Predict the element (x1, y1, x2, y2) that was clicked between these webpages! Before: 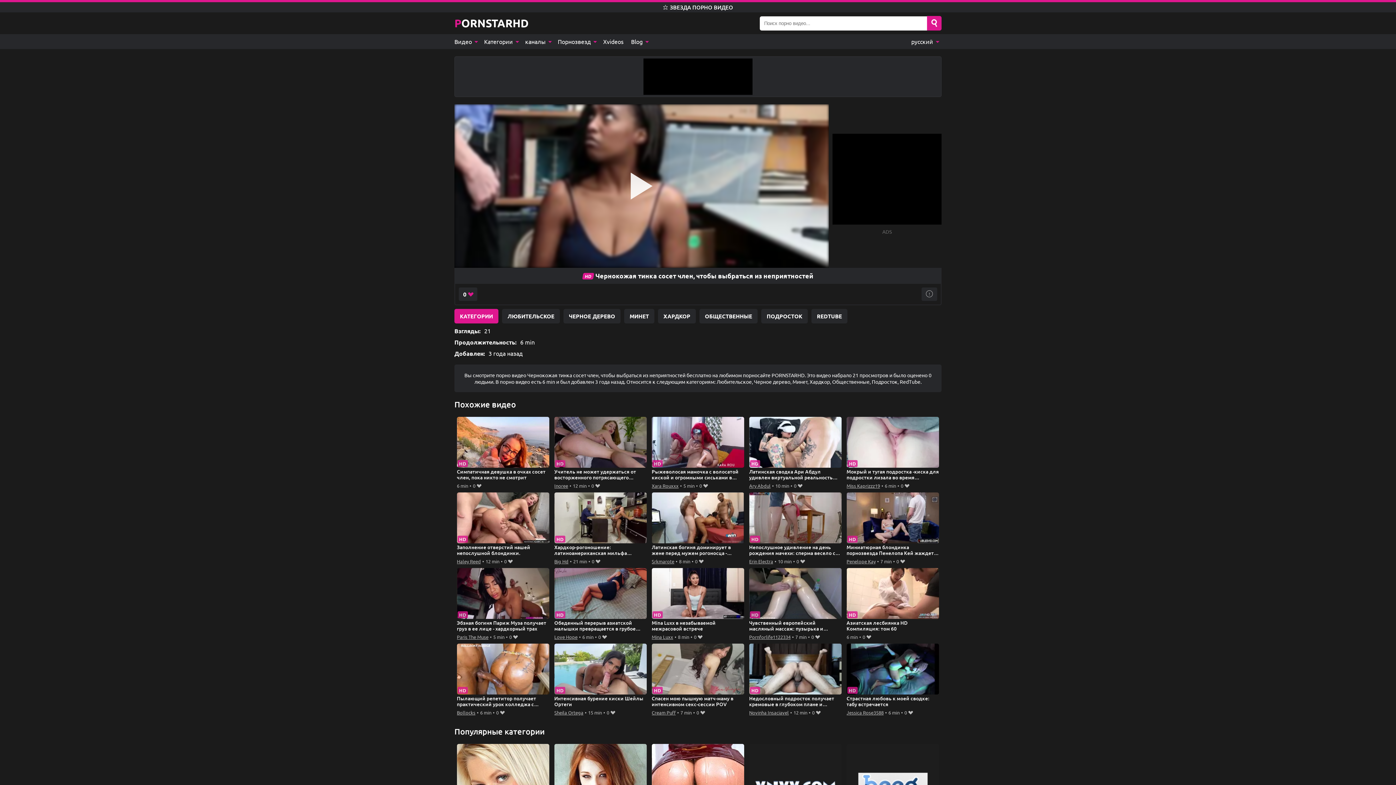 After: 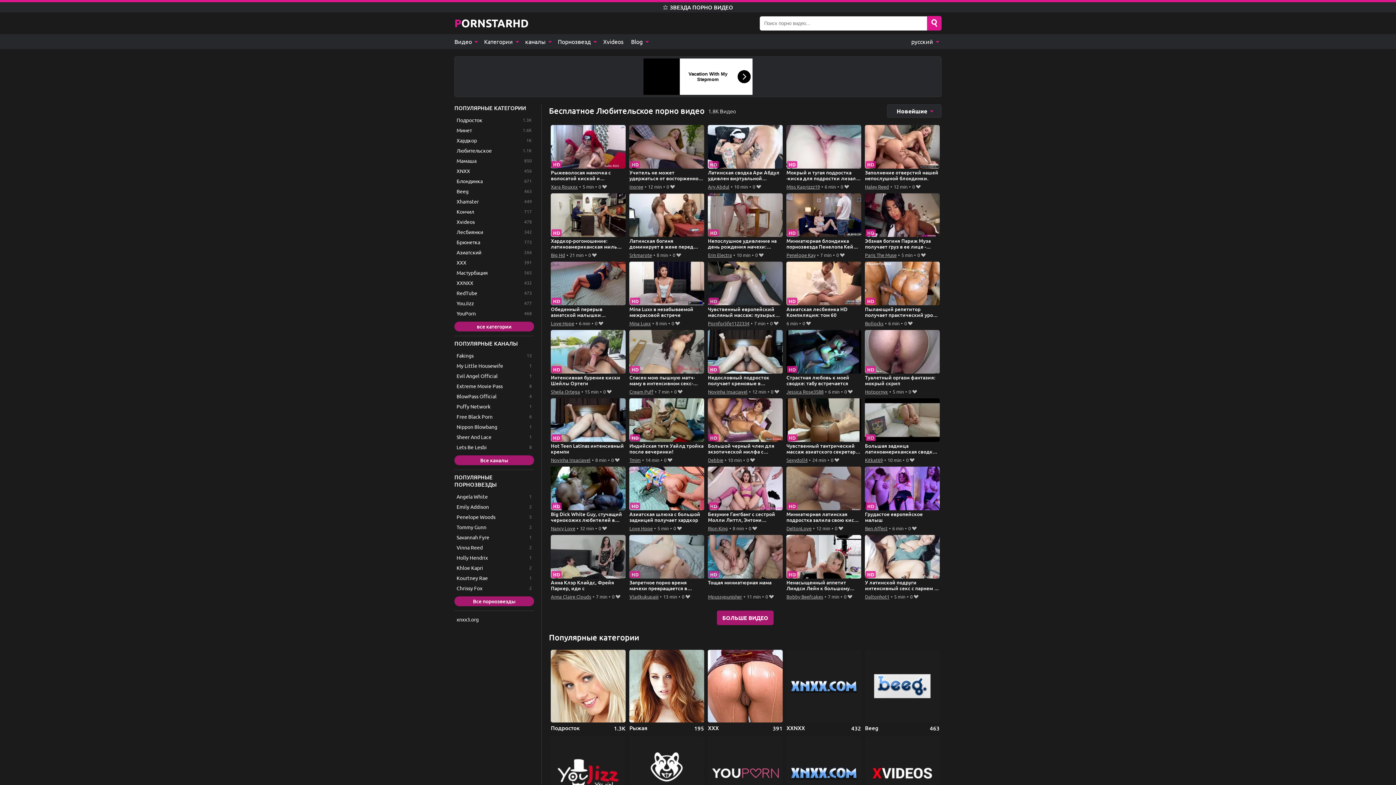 Action: bbox: (502, 309, 560, 323) label: ЛЮБИТЕЛЬСКОЕ